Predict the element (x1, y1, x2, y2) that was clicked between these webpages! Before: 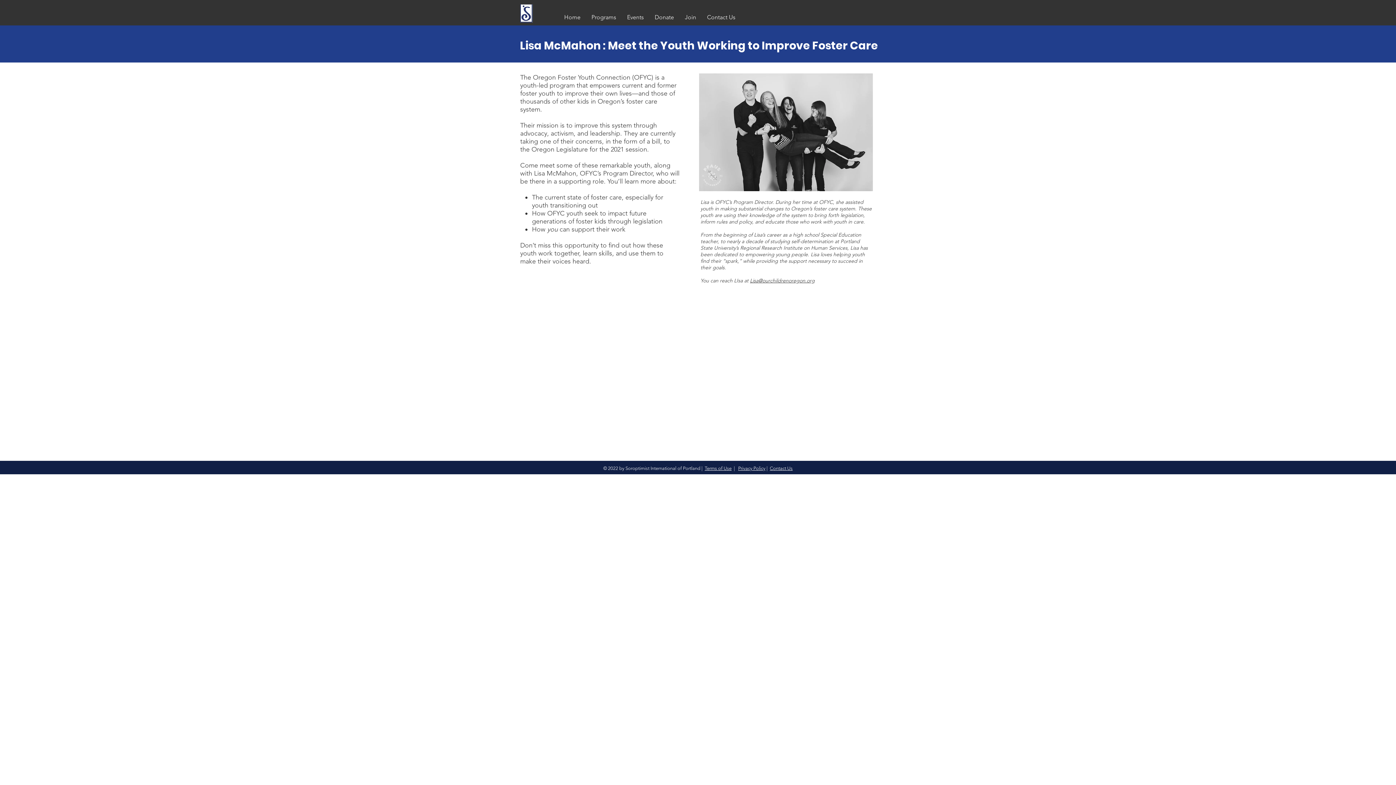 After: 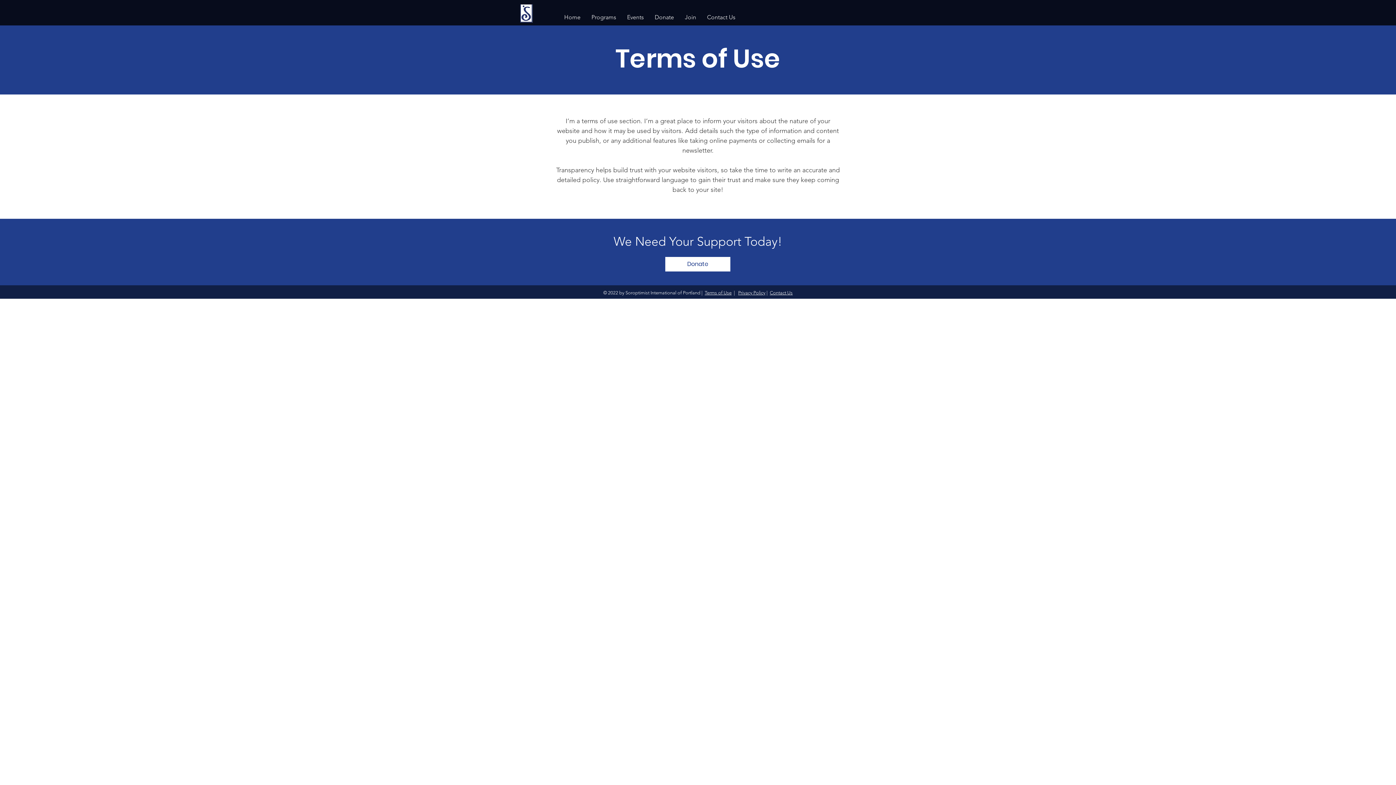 Action: label: Terms of Use bbox: (704, 465, 731, 471)